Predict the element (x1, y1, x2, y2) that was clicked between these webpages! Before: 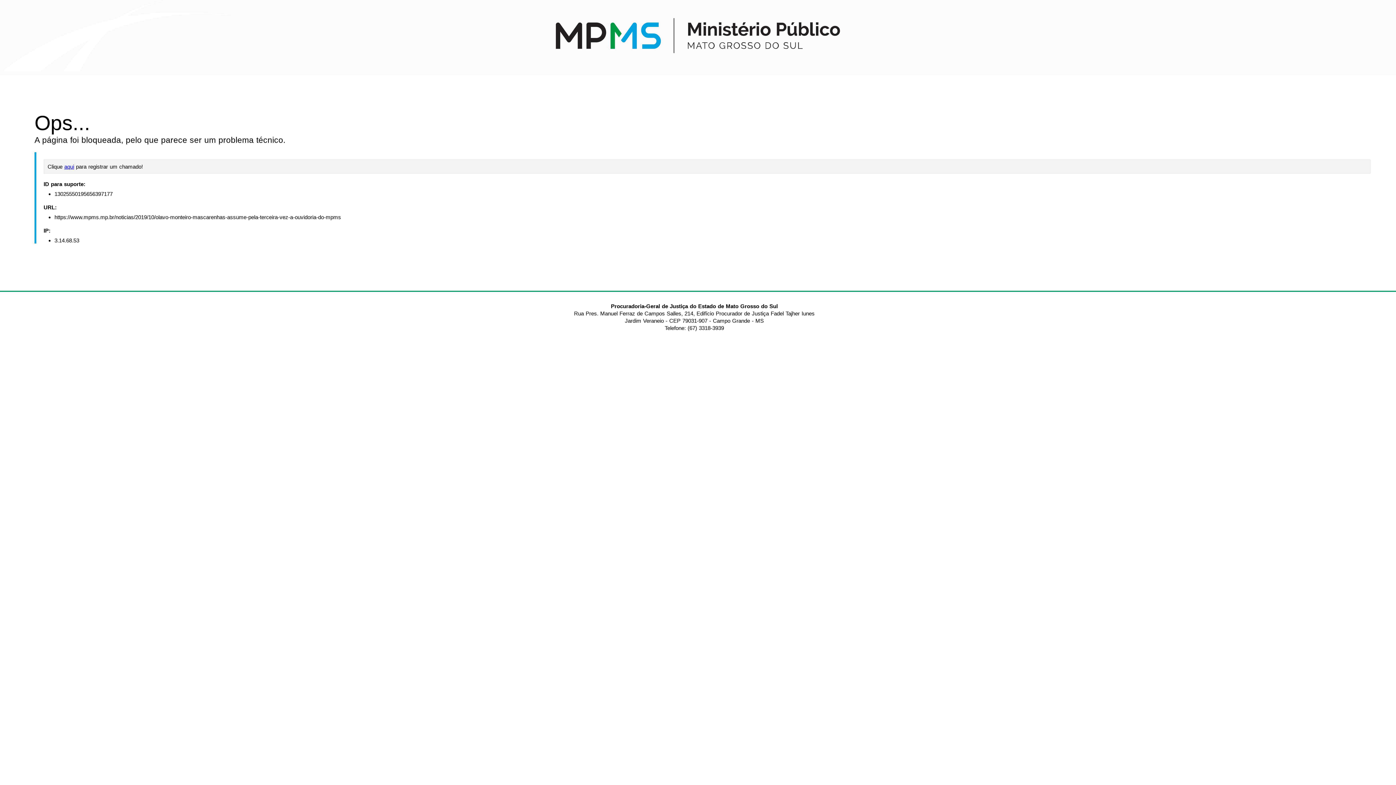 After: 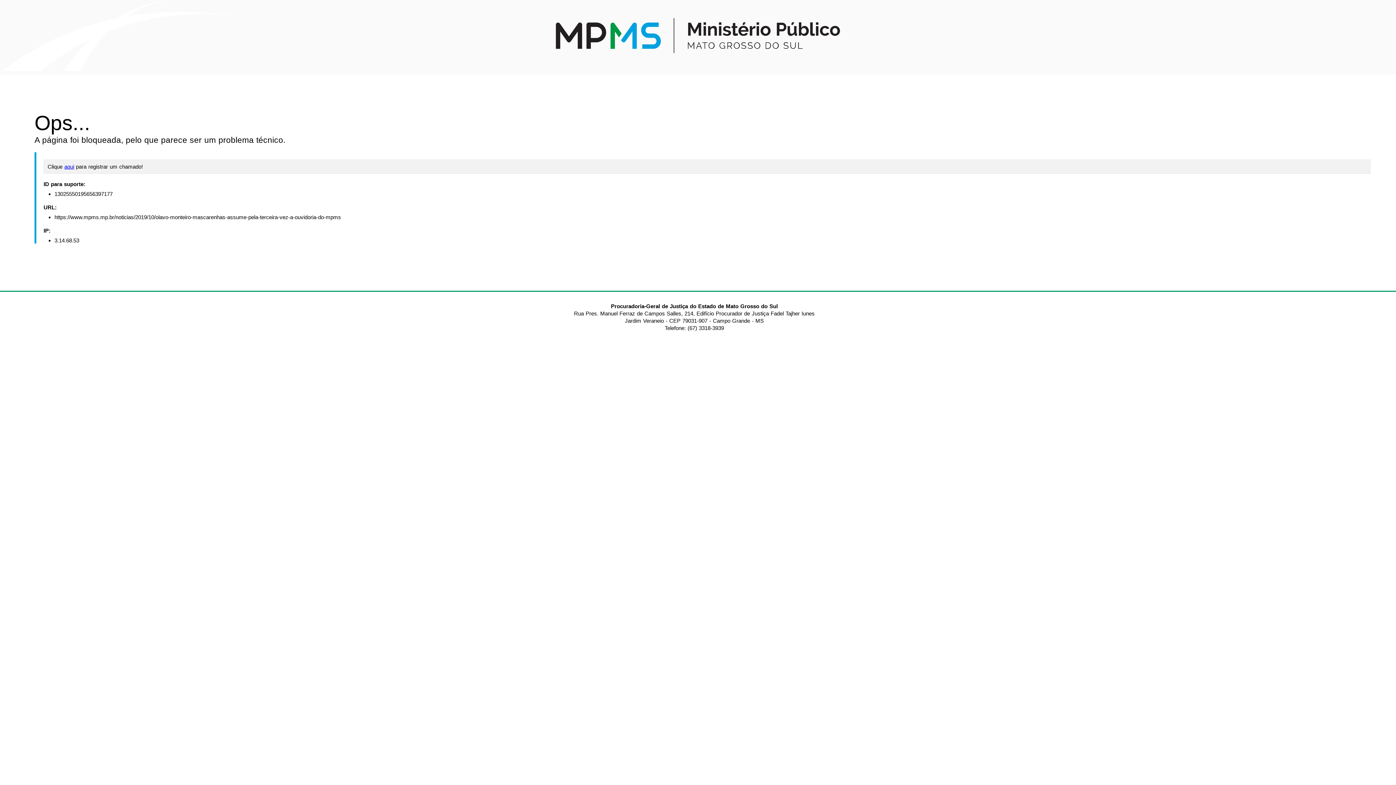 Action: bbox: (556, 45, 840, 54)